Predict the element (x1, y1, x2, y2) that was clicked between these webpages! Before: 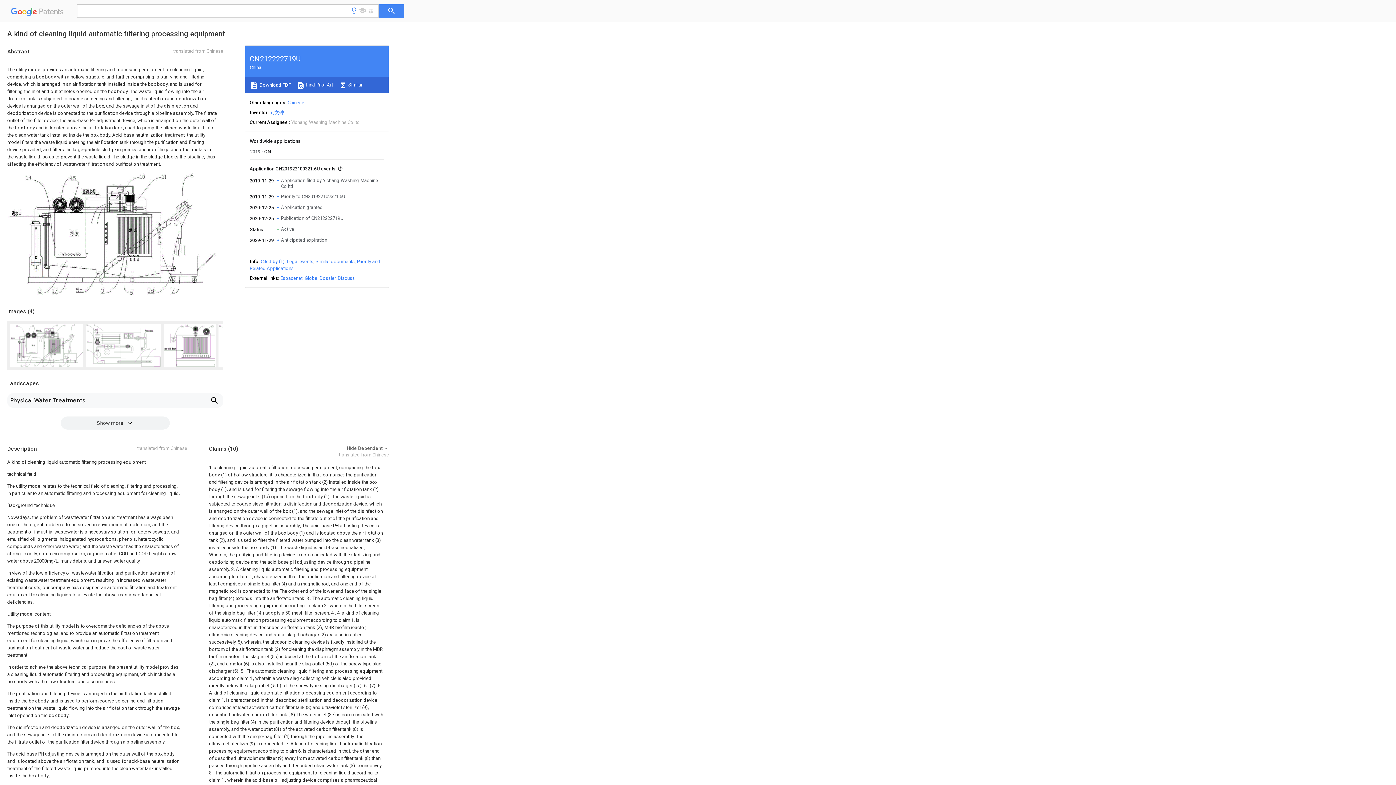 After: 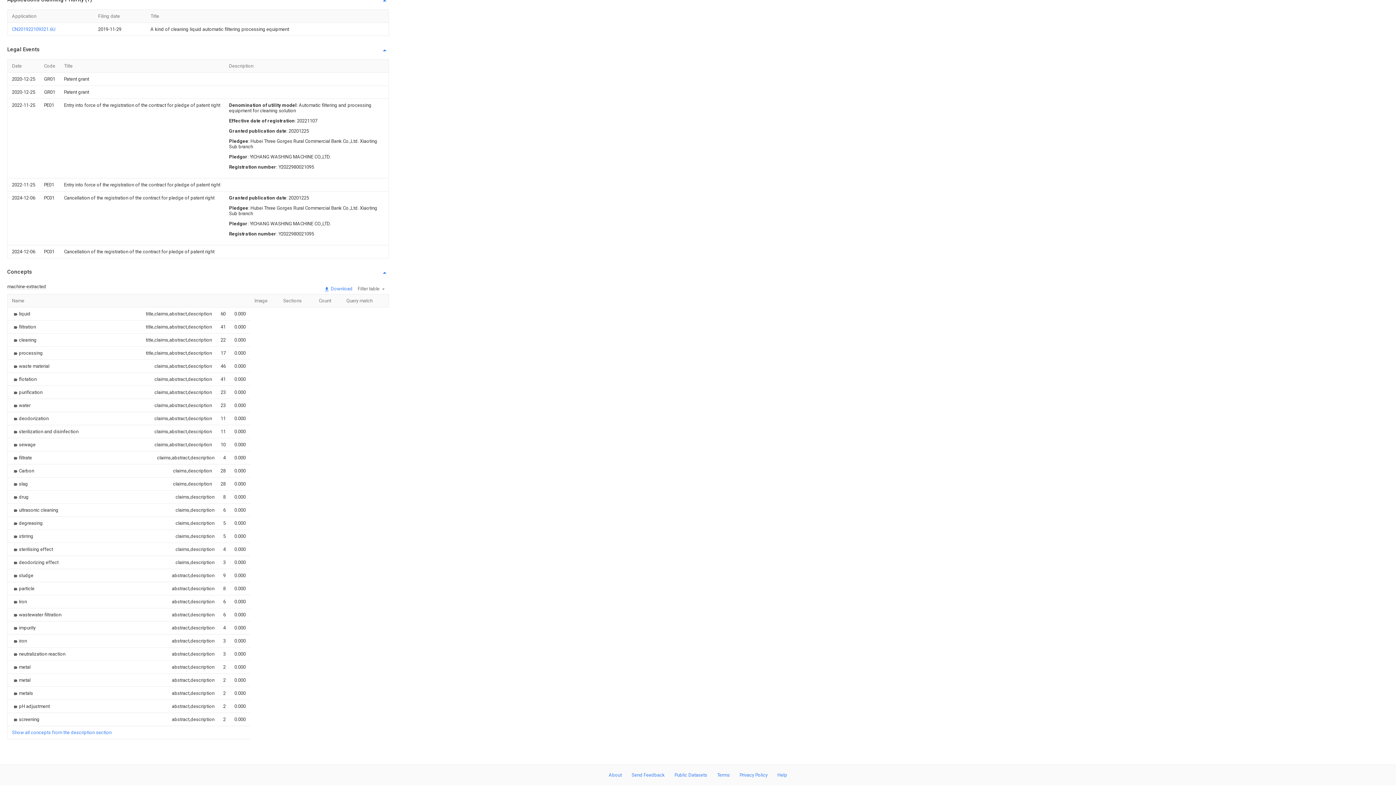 Action: label: Legal events bbox: (286, 258, 313, 264)